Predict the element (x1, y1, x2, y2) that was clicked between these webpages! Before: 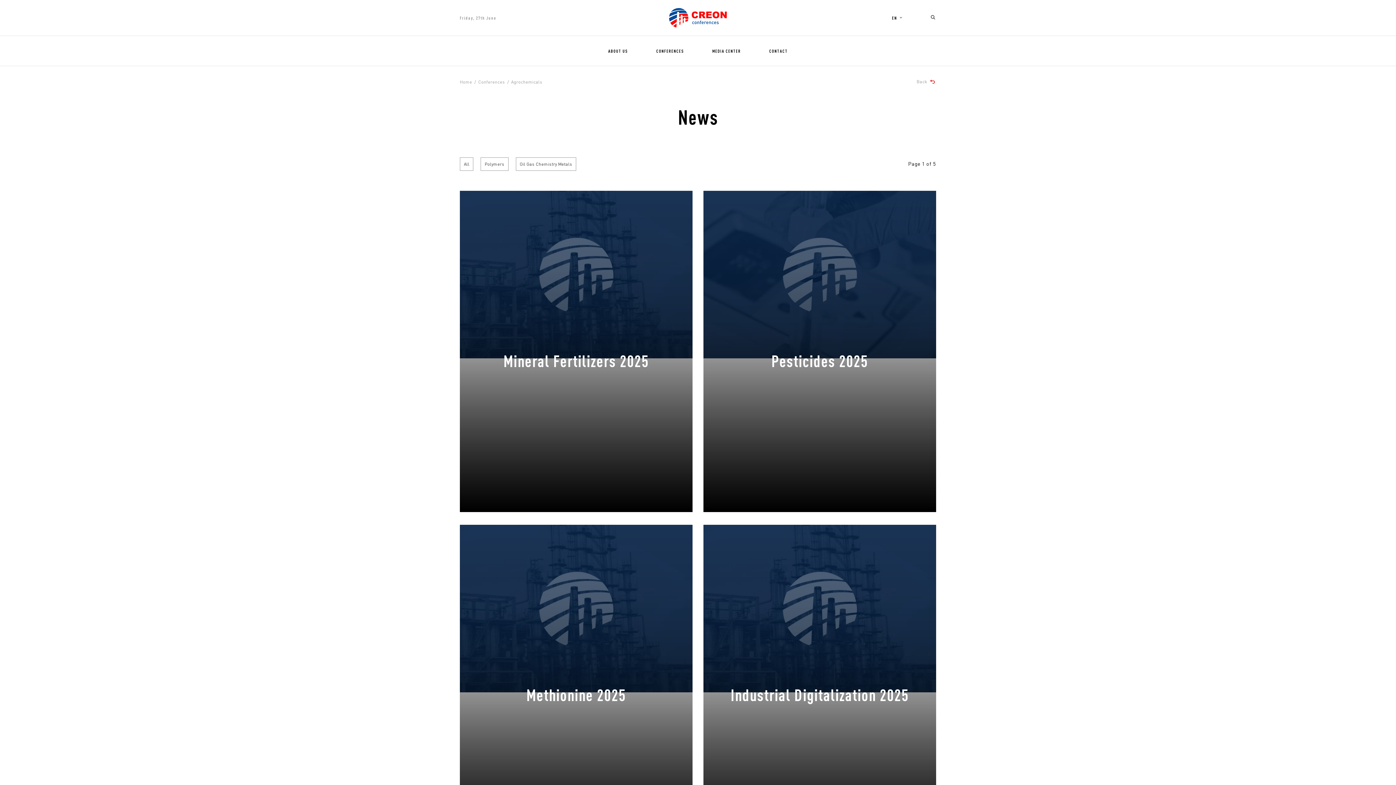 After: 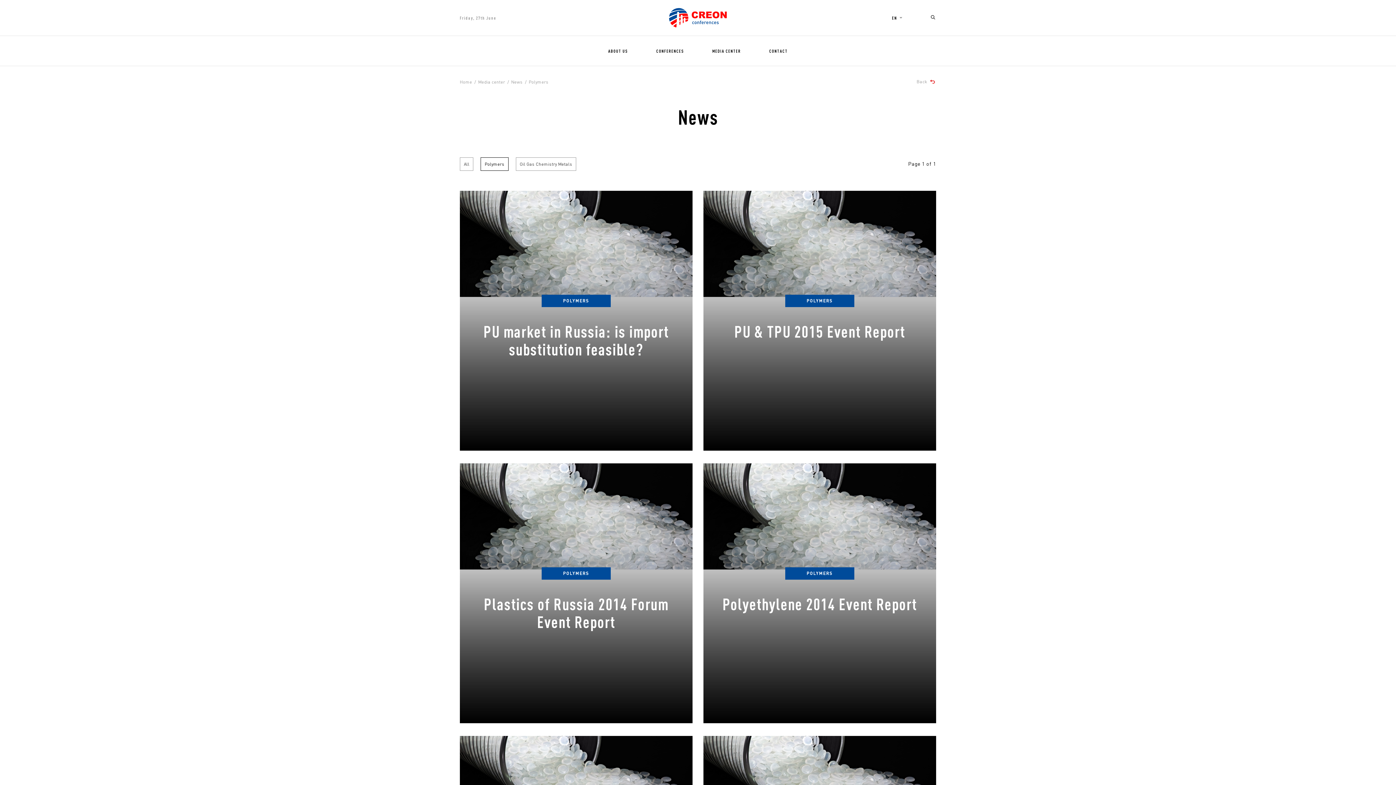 Action: bbox: (480, 157, 508, 170) label: Polymers